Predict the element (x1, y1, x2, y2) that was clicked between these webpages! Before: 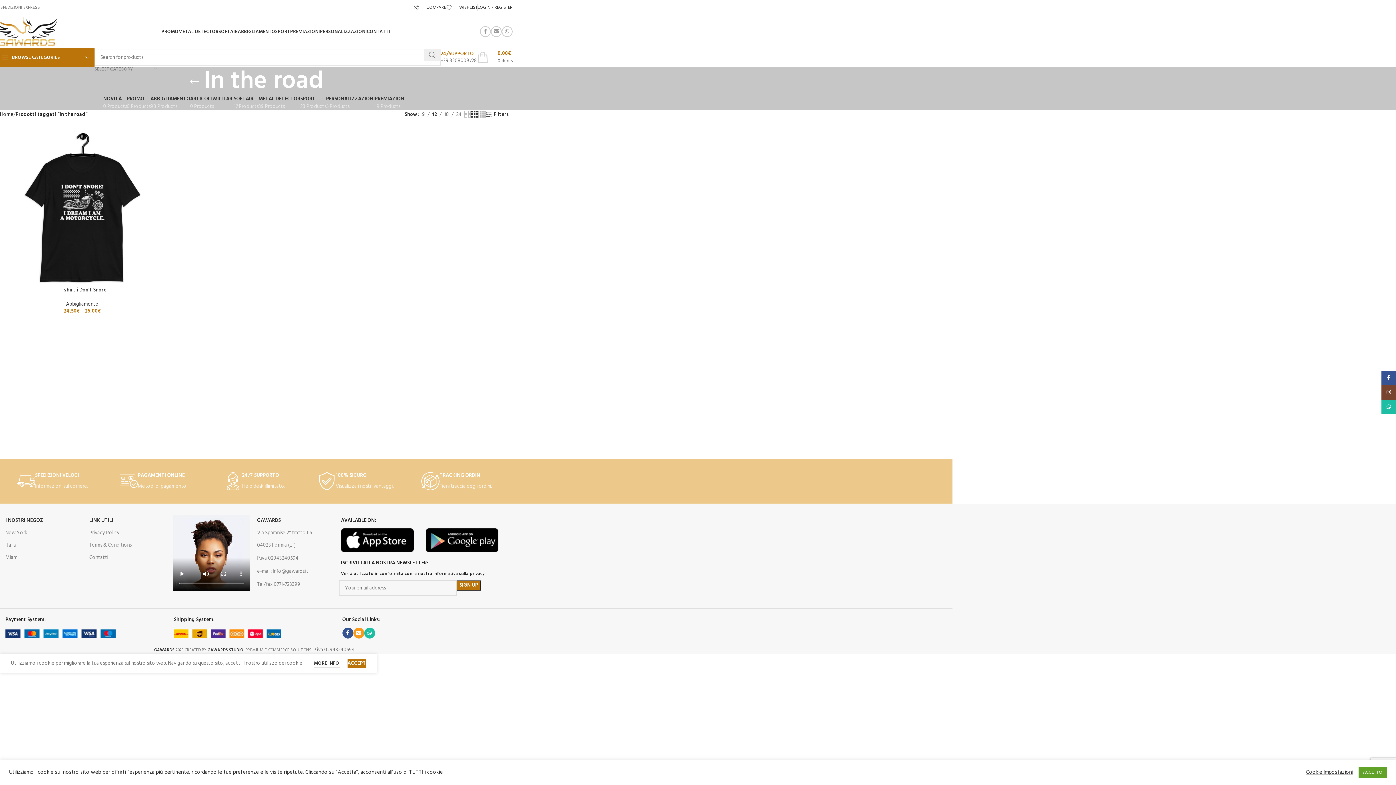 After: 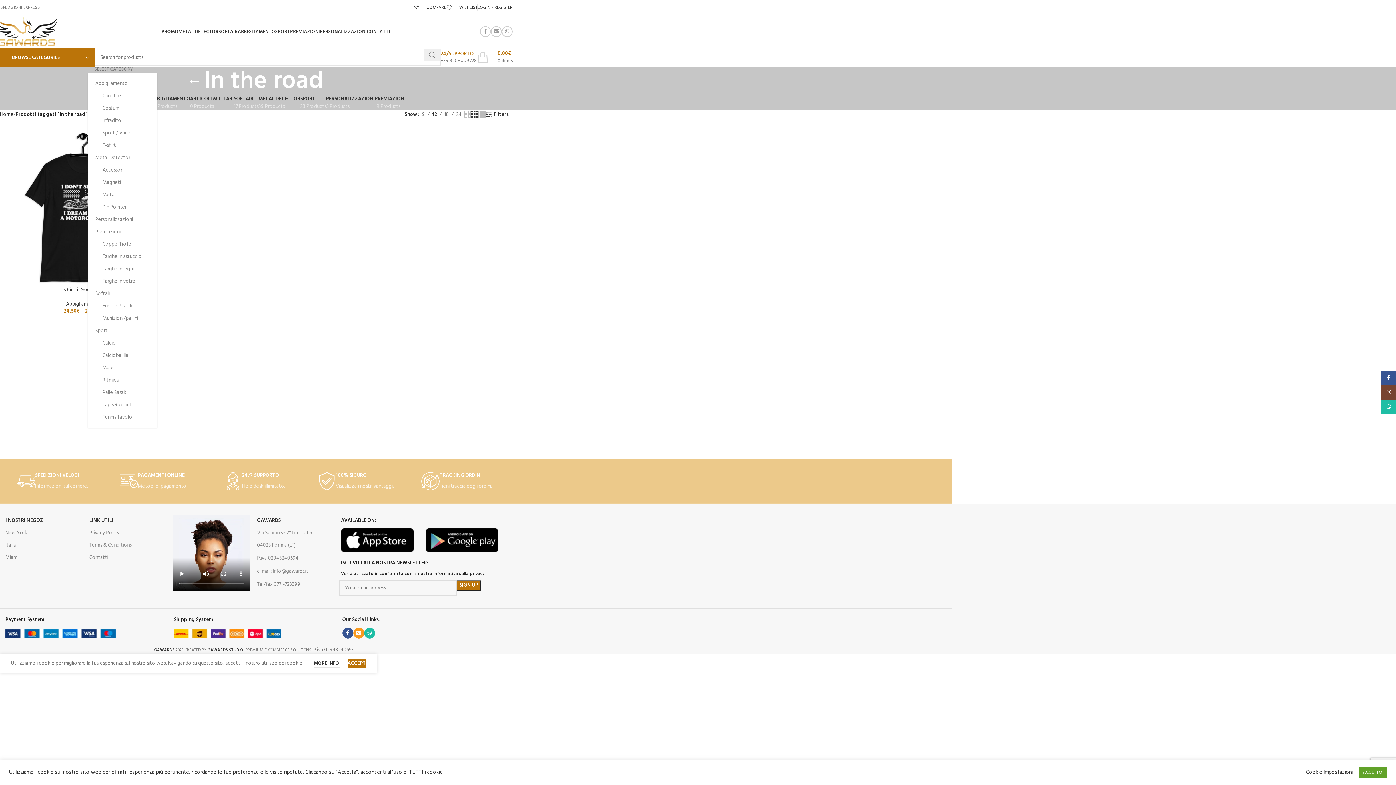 Action: bbox: (94, 65, 157, 73) label: SELECT CATEGORY